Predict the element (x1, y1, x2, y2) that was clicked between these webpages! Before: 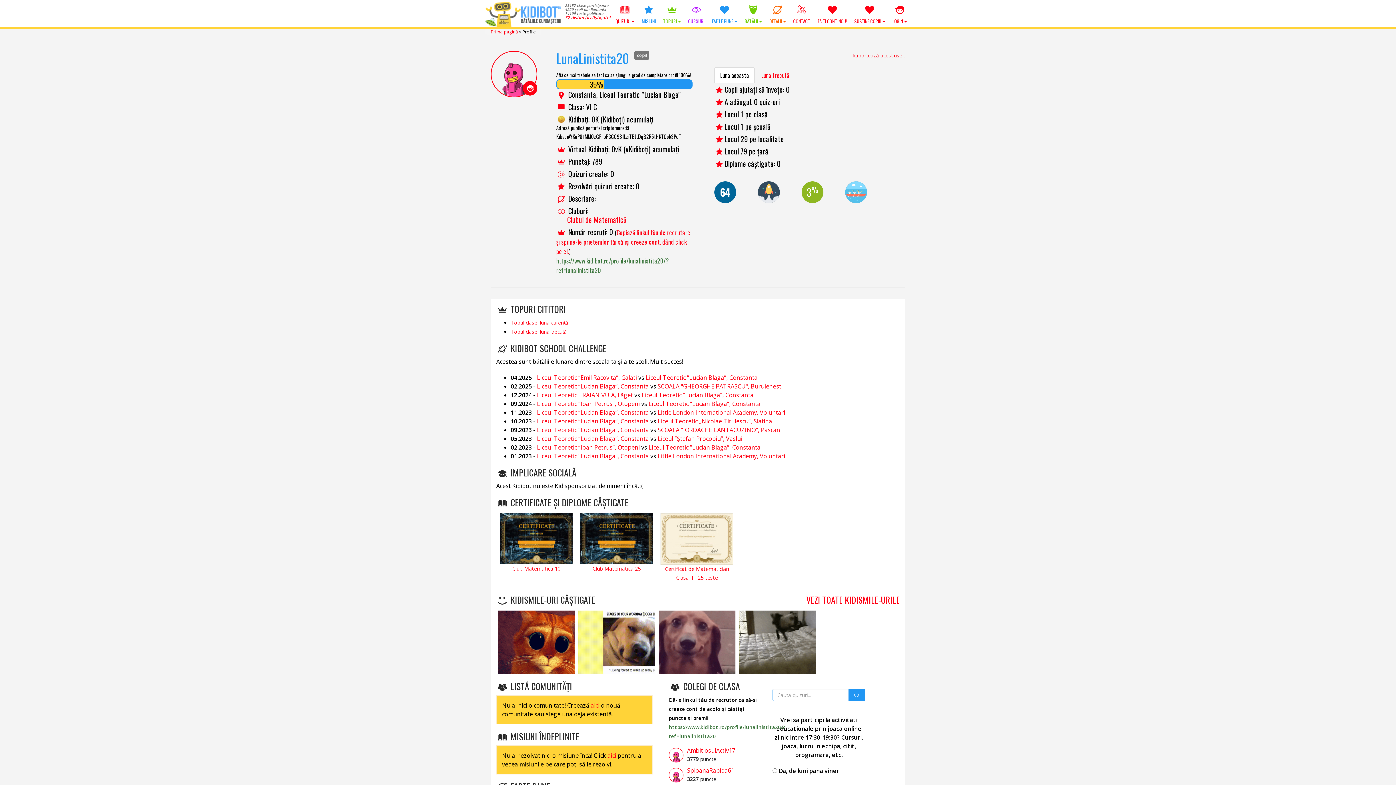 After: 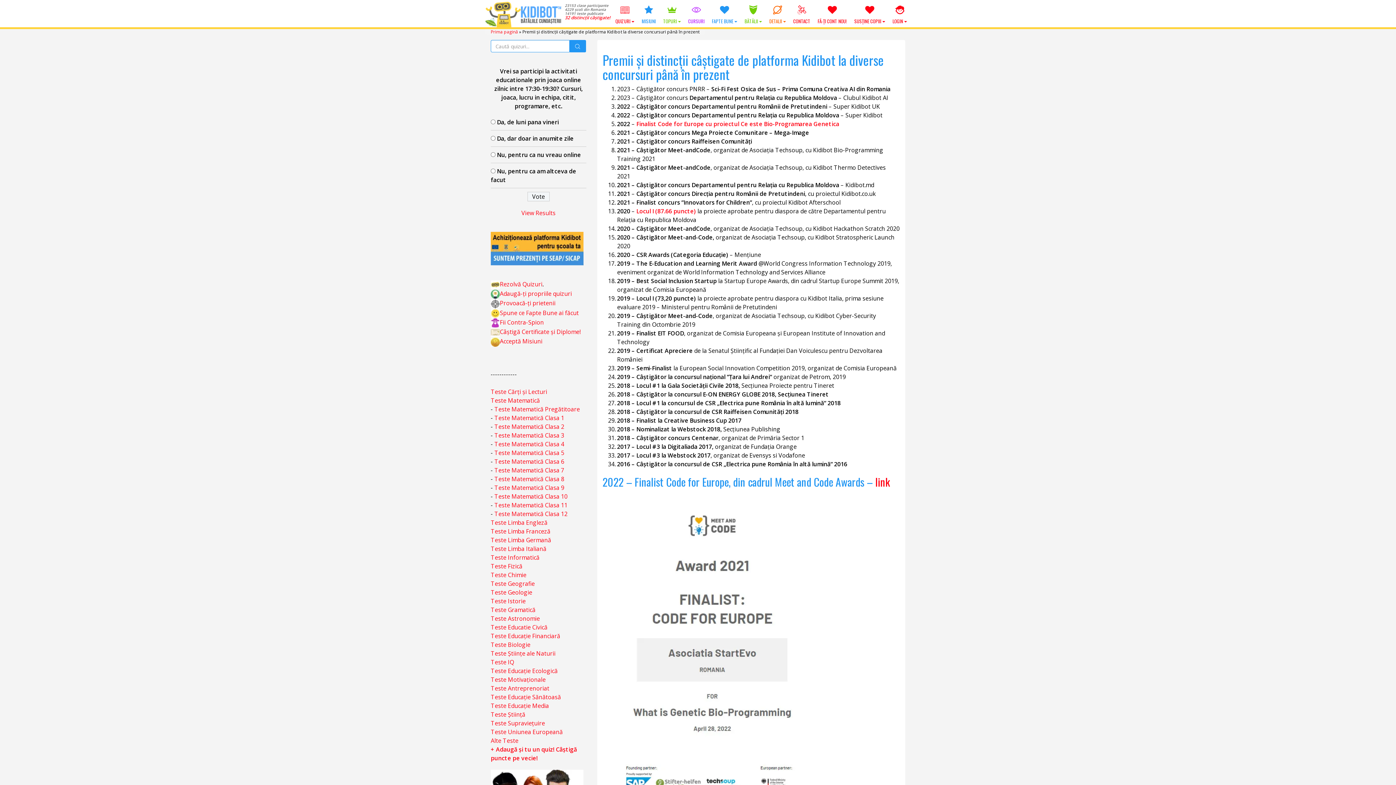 Action: label: 32 distincții câștigate! bbox: (565, 14, 610, 20)